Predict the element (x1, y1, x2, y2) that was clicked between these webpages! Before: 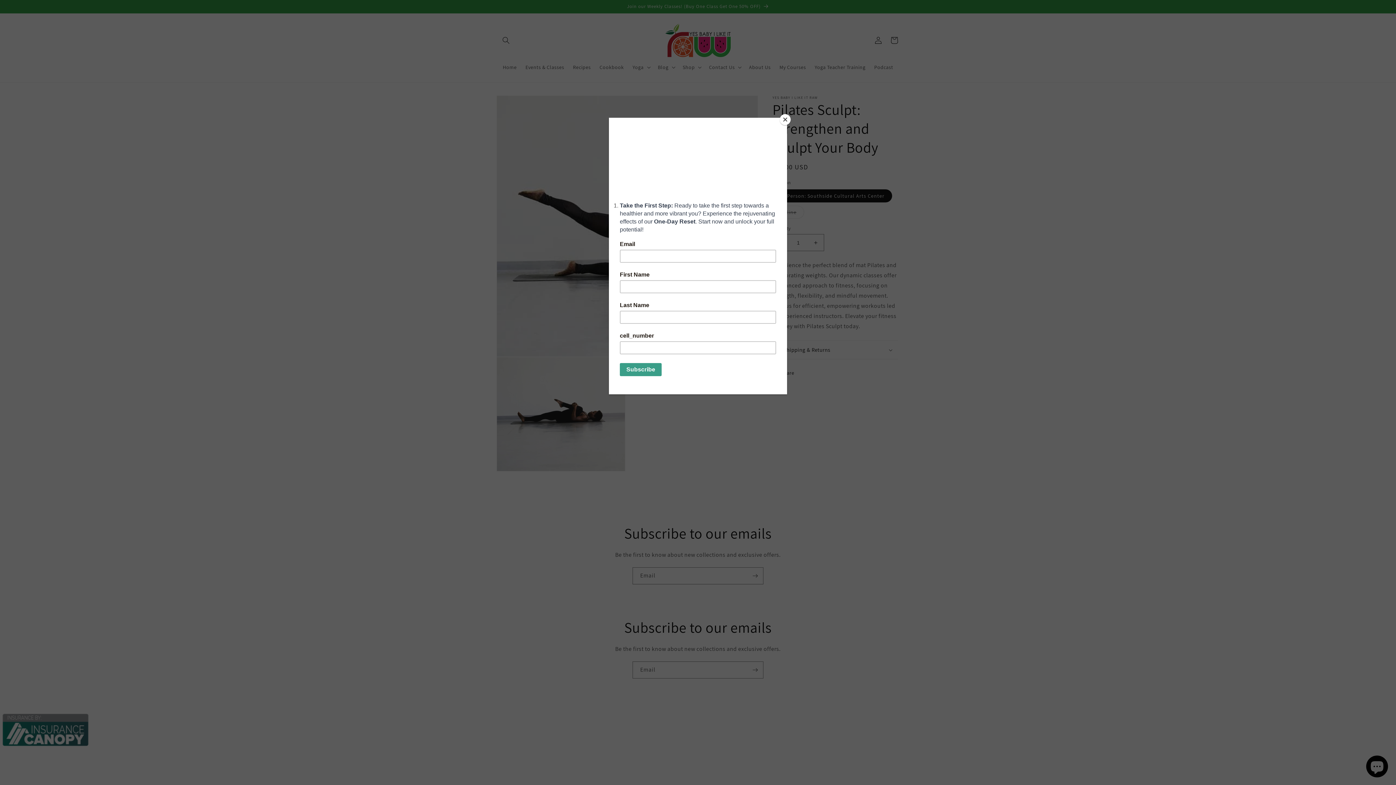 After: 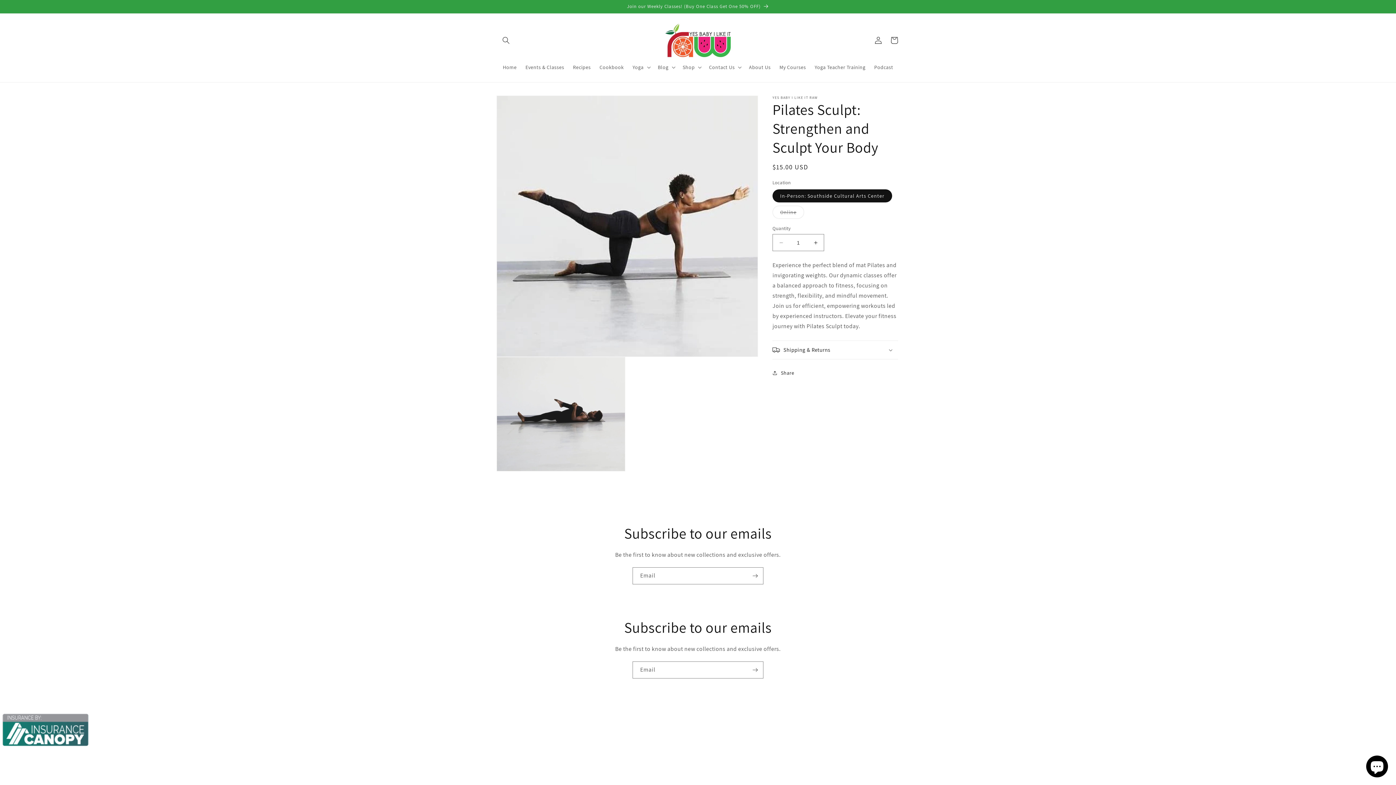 Action: label: Close bbox: (780, 114, 790, 125)